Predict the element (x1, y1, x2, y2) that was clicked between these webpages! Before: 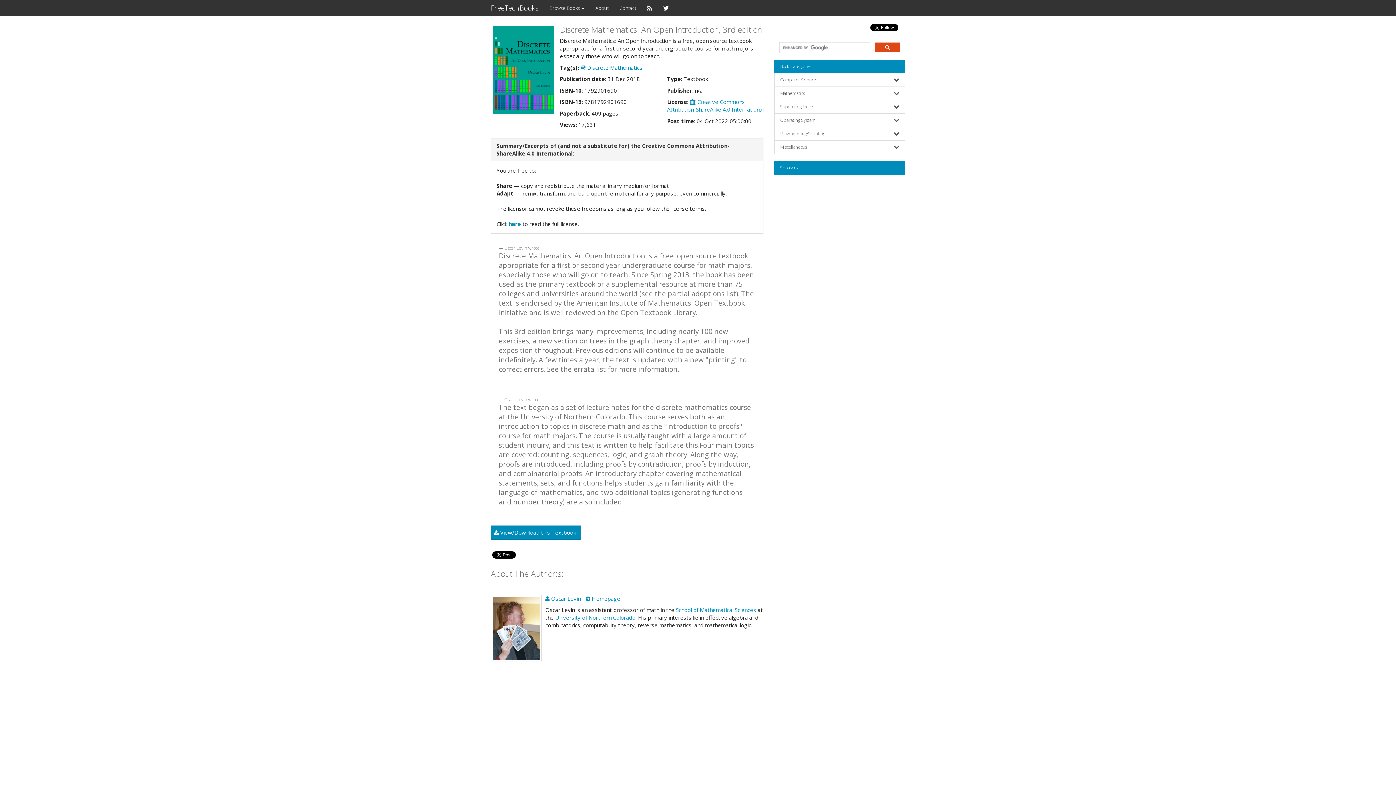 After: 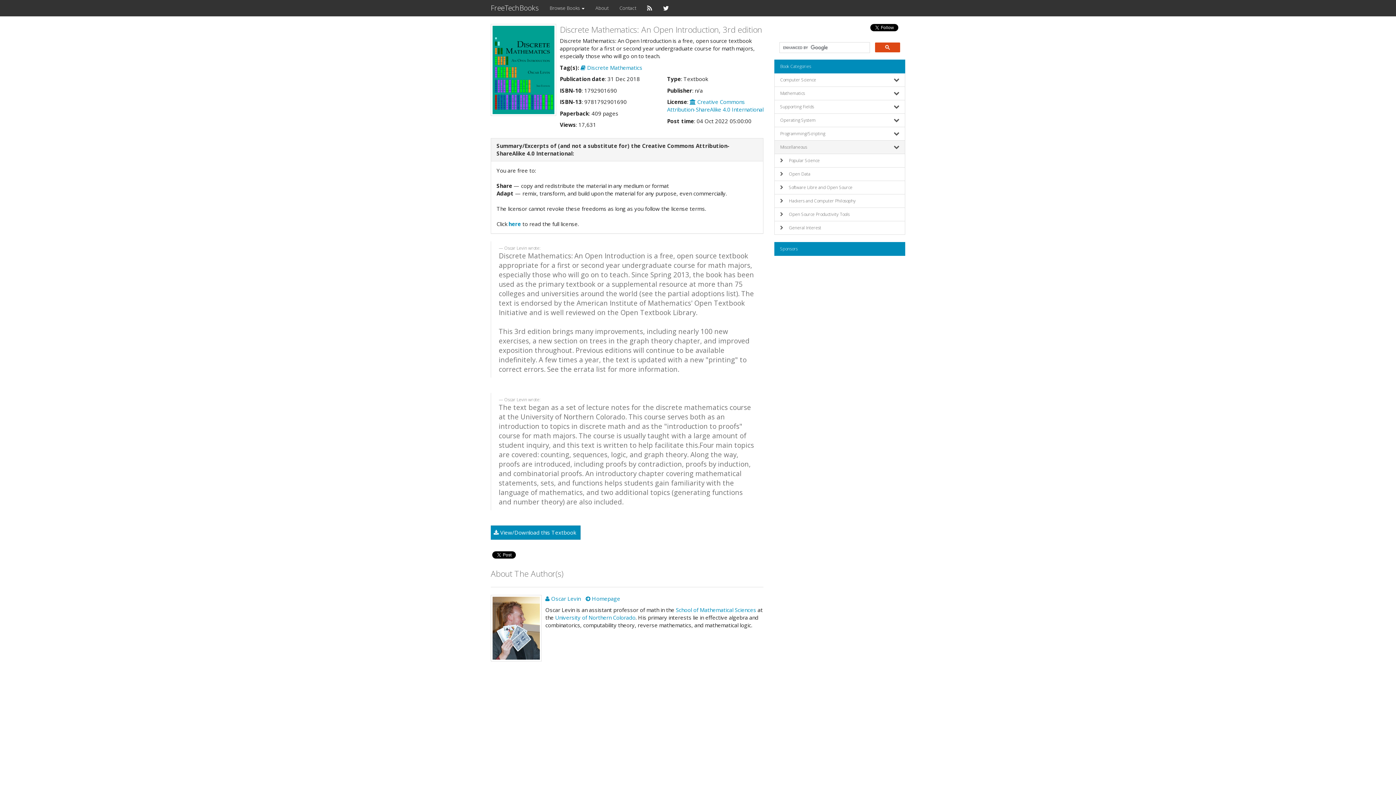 Action: label: Miscellaneous bbox: (774, 140, 905, 154)